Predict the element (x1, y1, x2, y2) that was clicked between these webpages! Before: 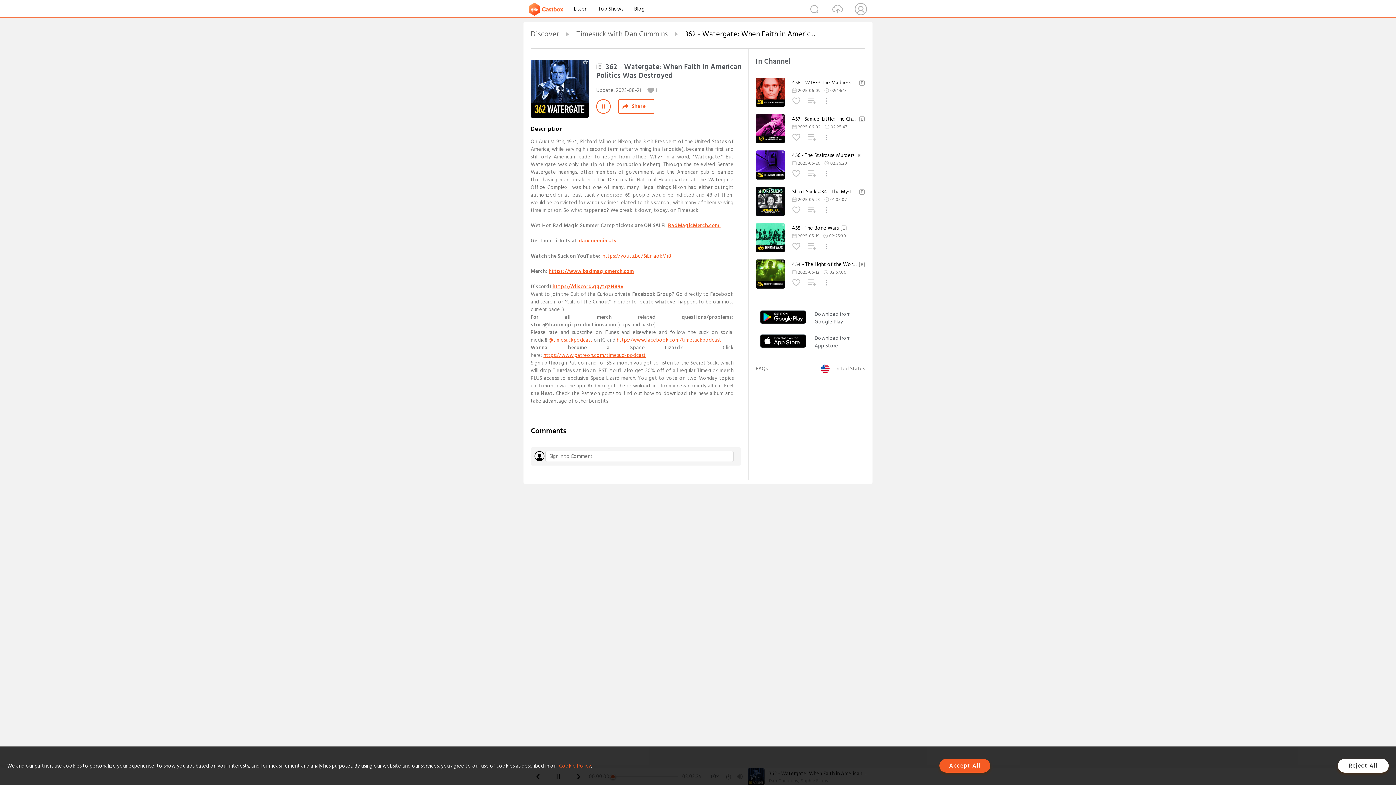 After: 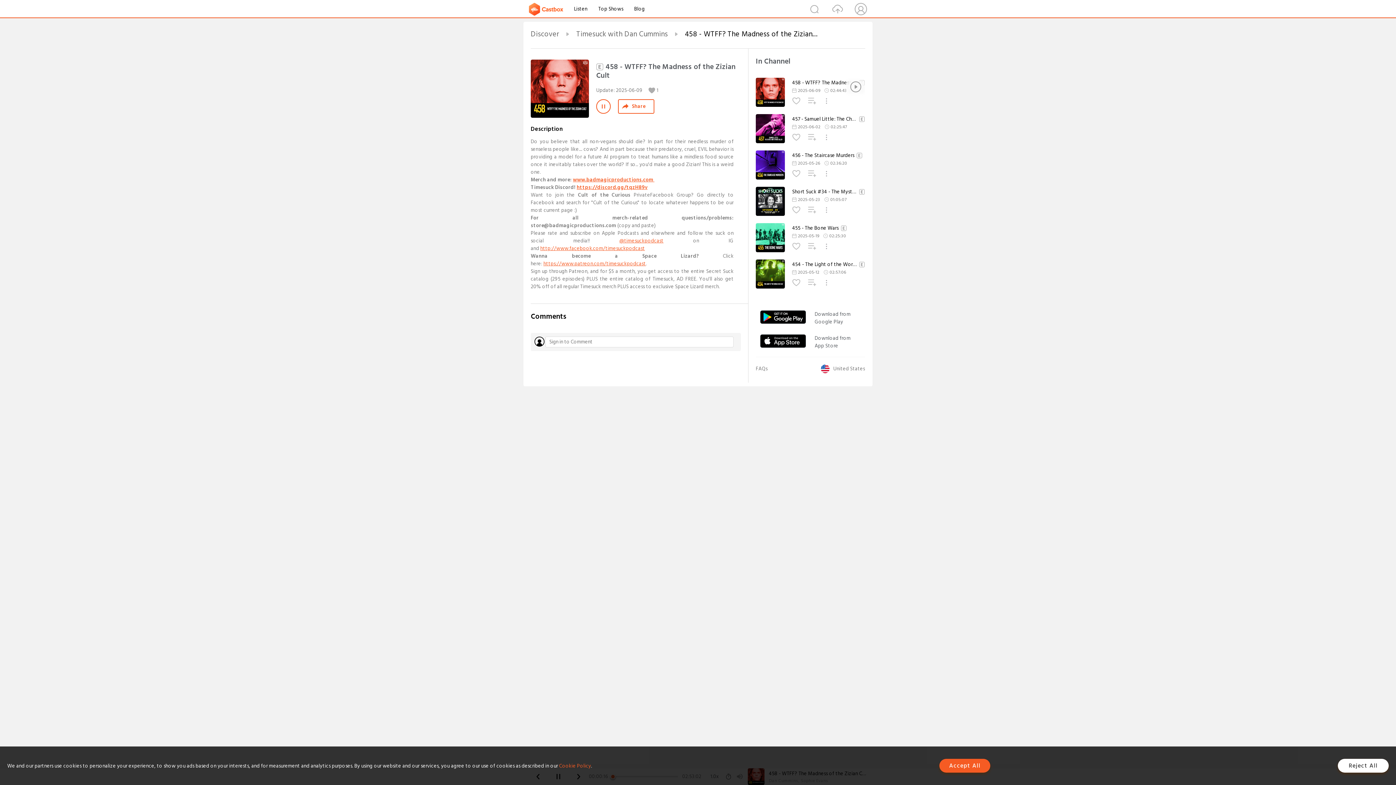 Action: label: 458 - WTFF? The Madness of the Zizian Cult bbox: (792, 79, 865, 86)